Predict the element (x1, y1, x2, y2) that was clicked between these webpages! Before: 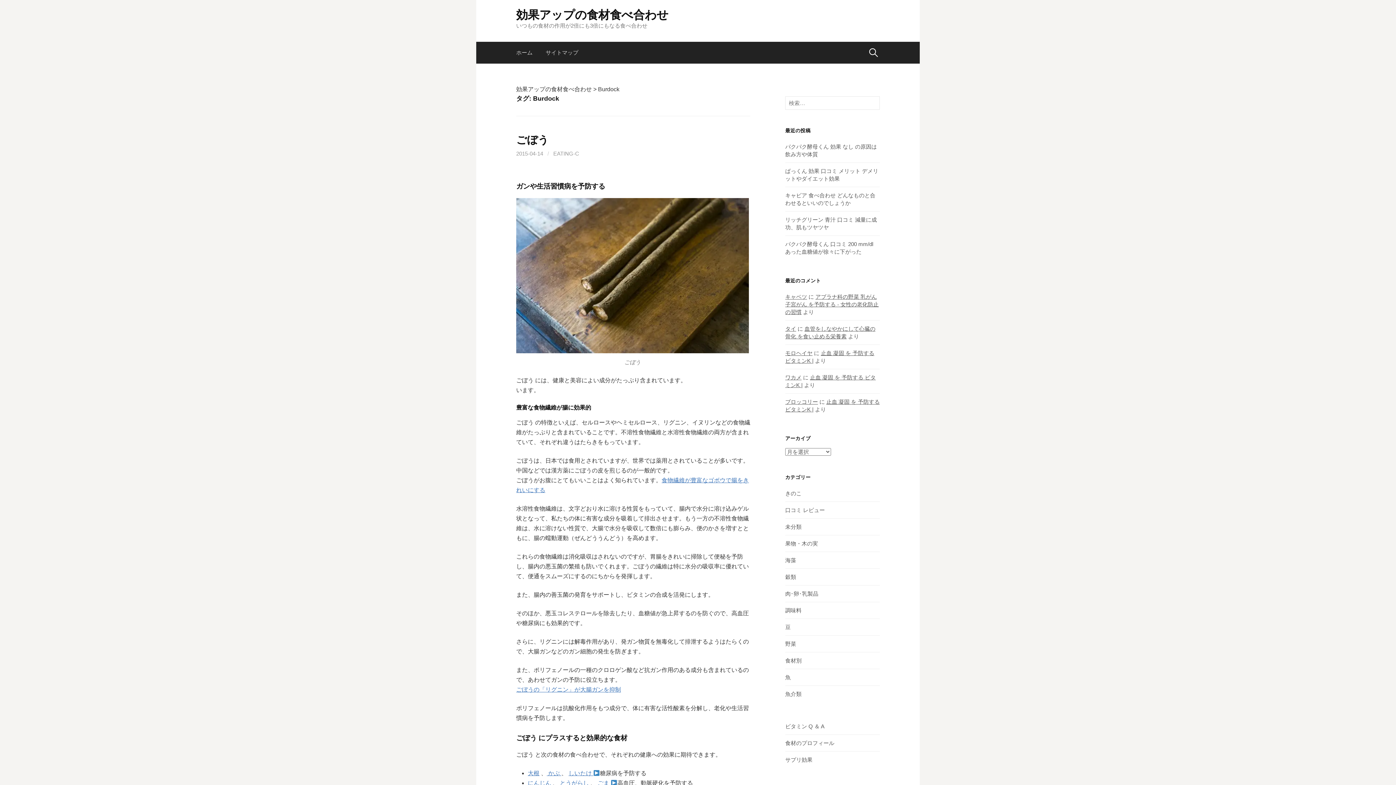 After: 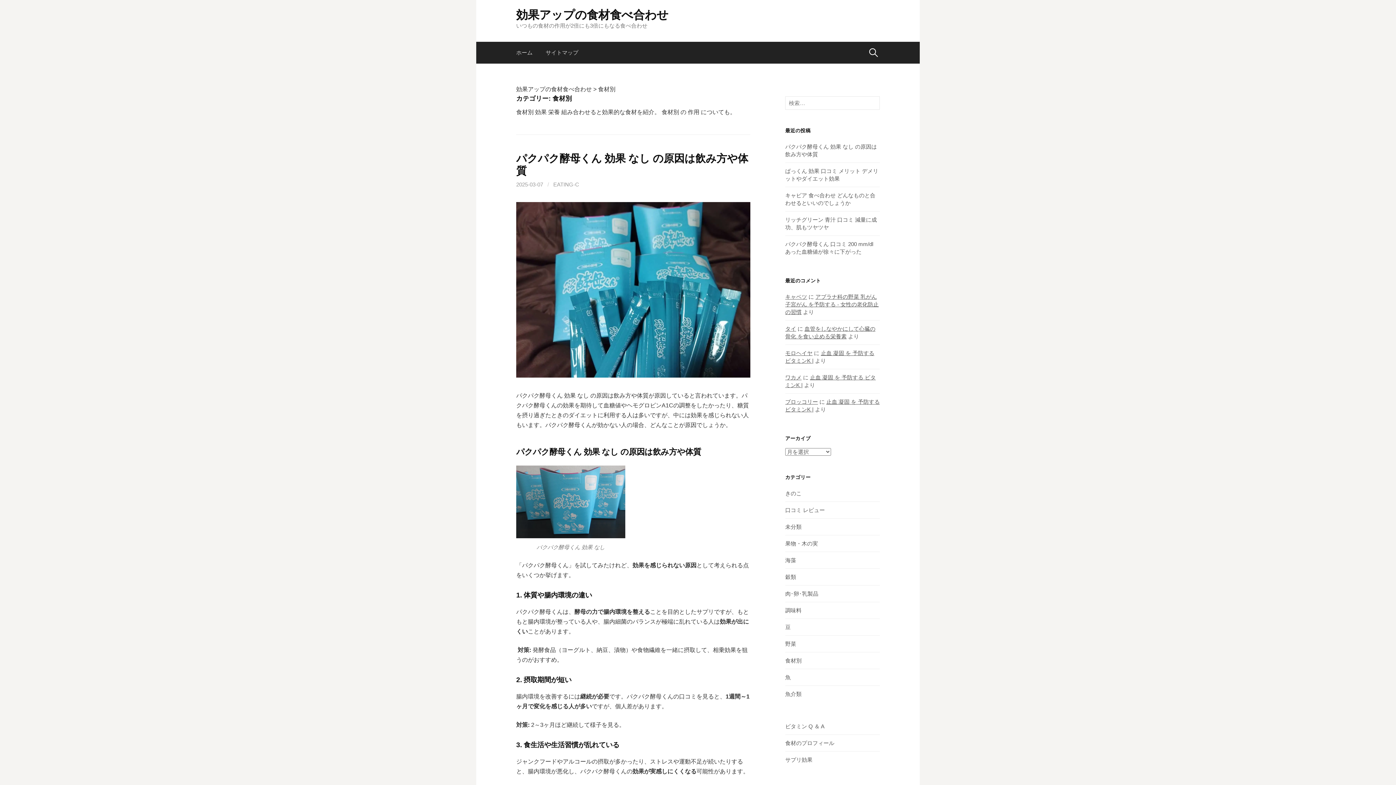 Action: bbox: (785, 657, 801, 664) label: 食材別